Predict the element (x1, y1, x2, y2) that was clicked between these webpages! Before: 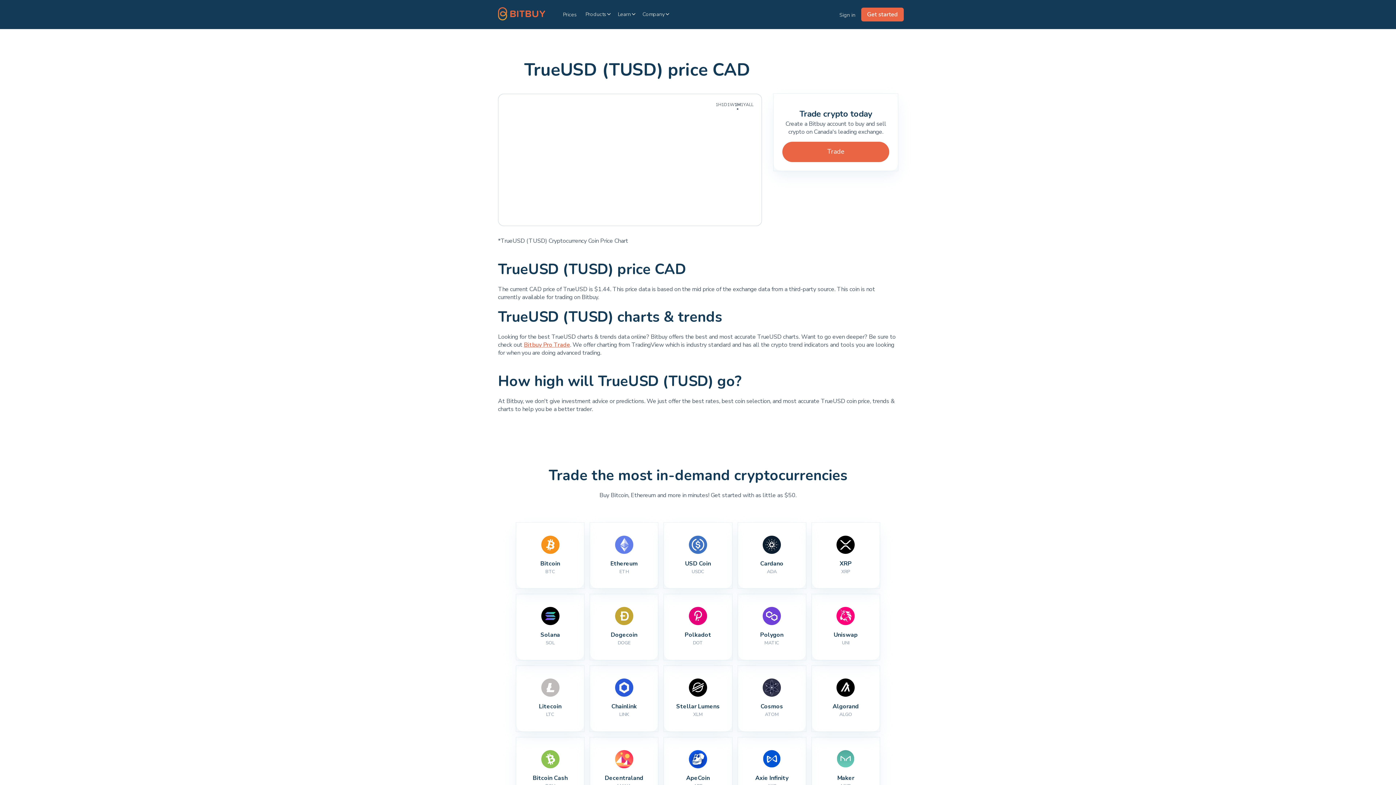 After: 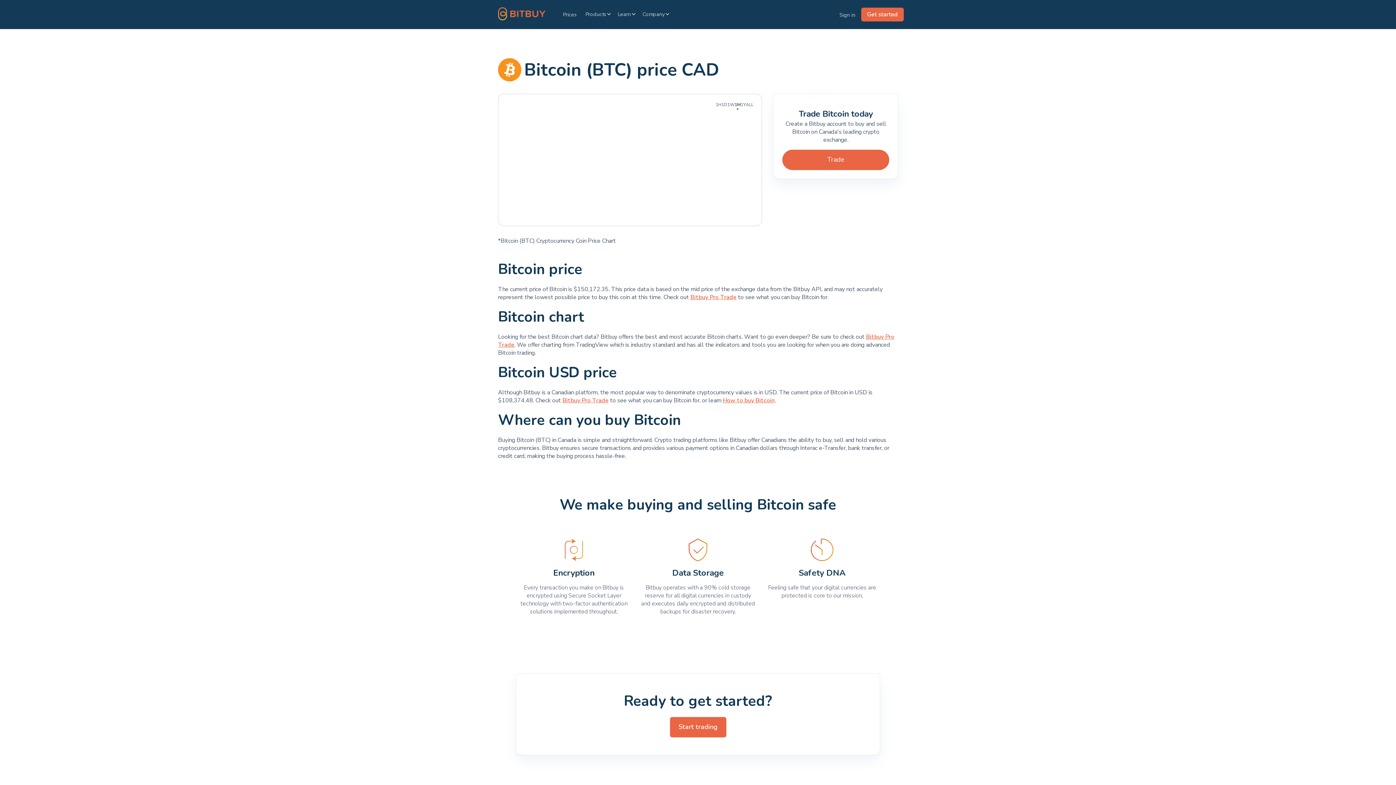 Action: bbox: (525, 535, 575, 575) label: Bitcoin
BTC